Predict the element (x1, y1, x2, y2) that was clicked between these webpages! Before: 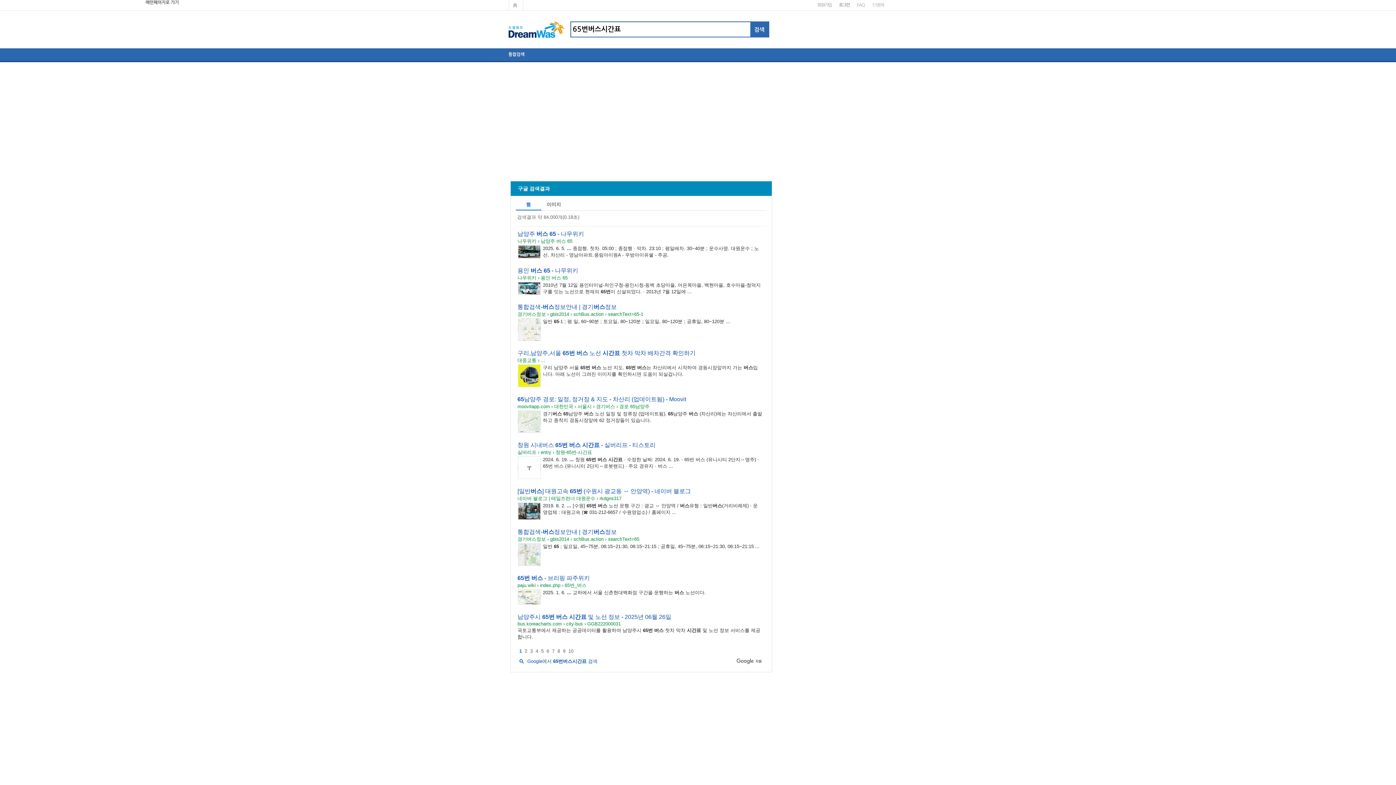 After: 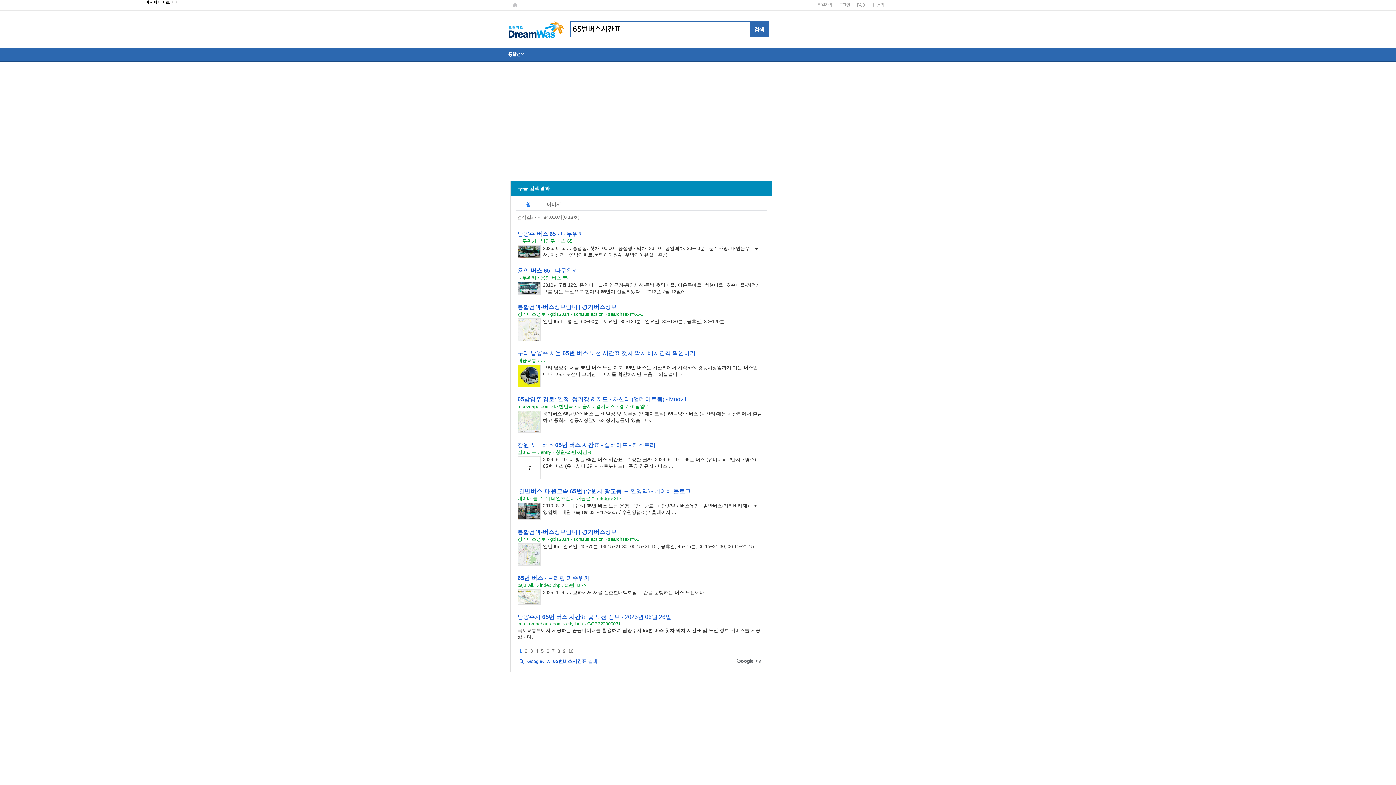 Action: label: 65남양주 경로: 일정, 정거장 & 지도 - 차산리 (업데이트됨) - Moovit bbox: (517, 396, 686, 402)